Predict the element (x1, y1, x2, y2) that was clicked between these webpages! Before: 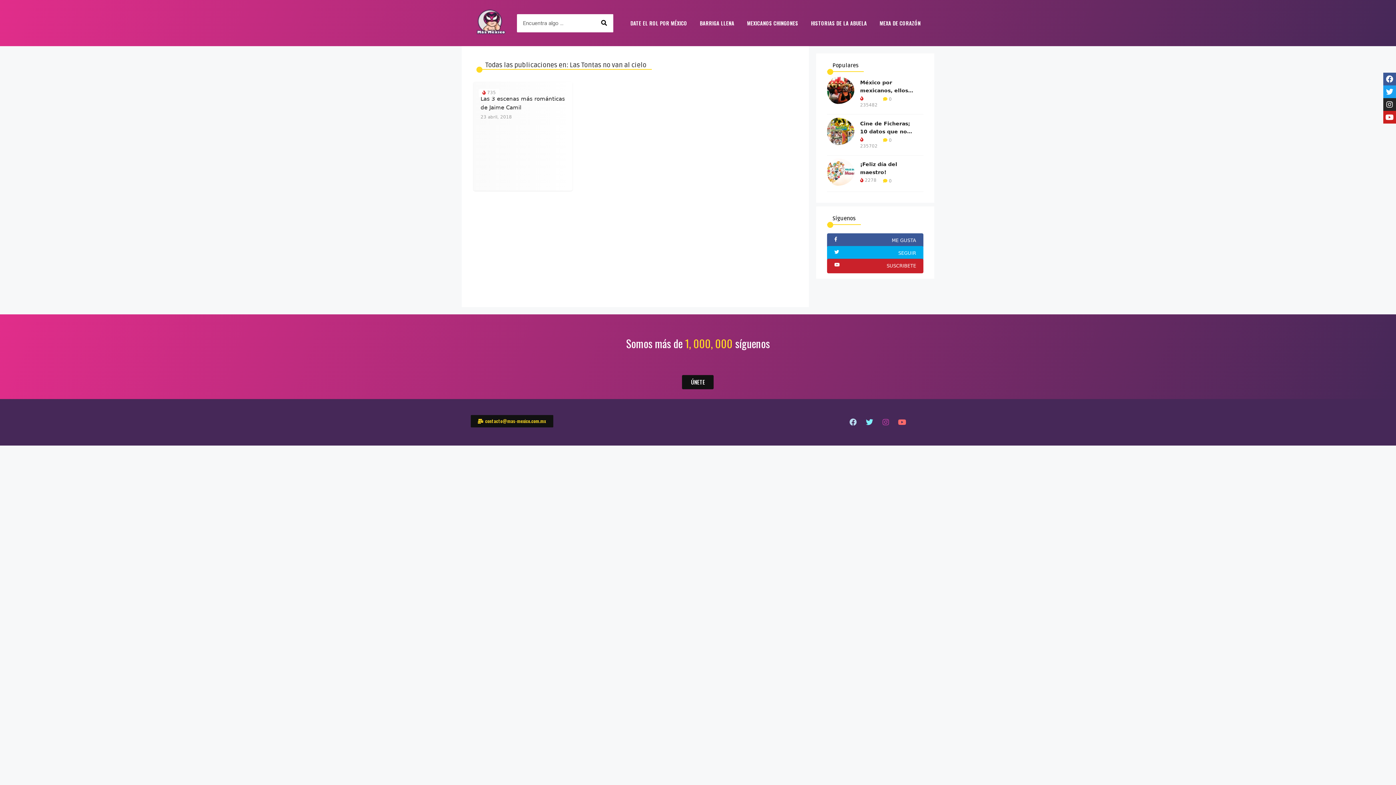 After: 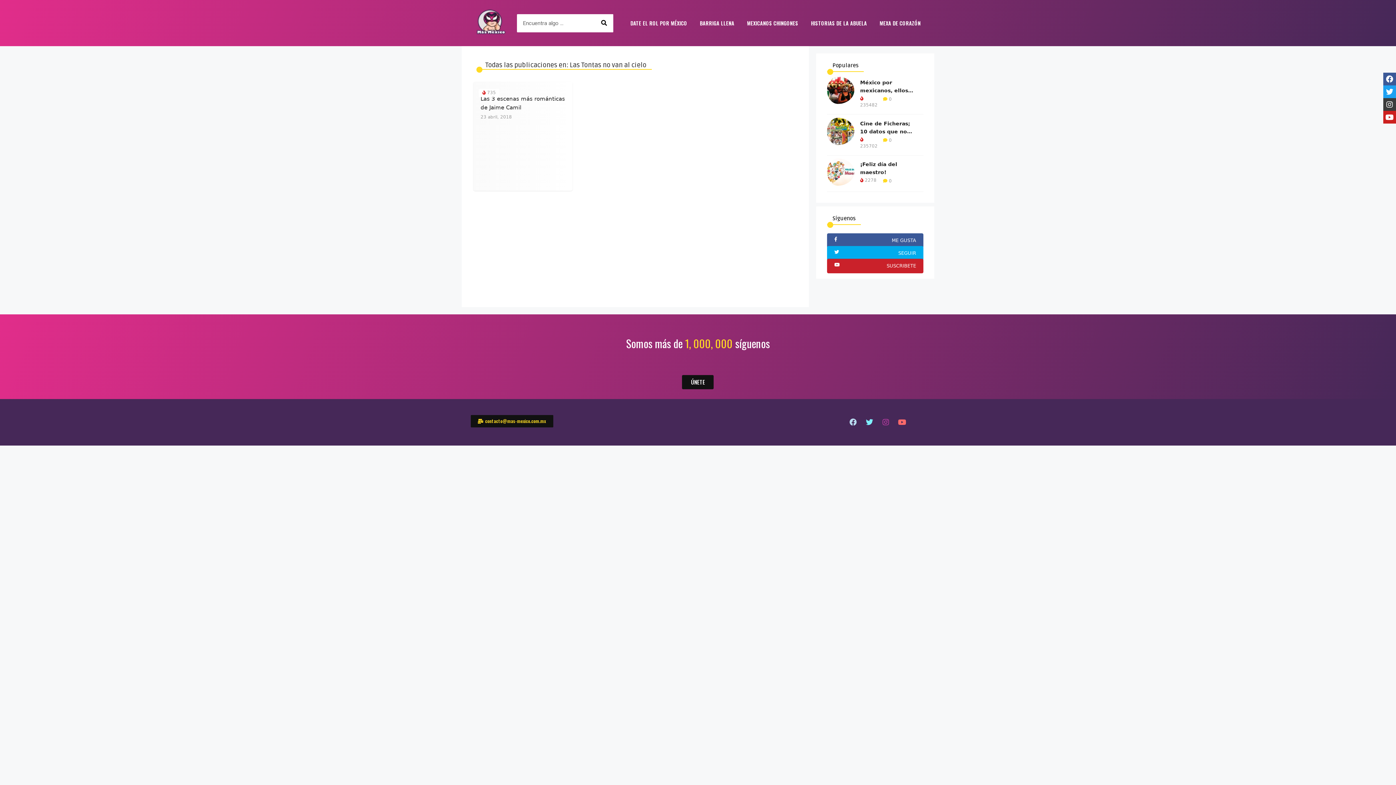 Action: bbox: (1383, 98, 1396, 110) label: Instagram